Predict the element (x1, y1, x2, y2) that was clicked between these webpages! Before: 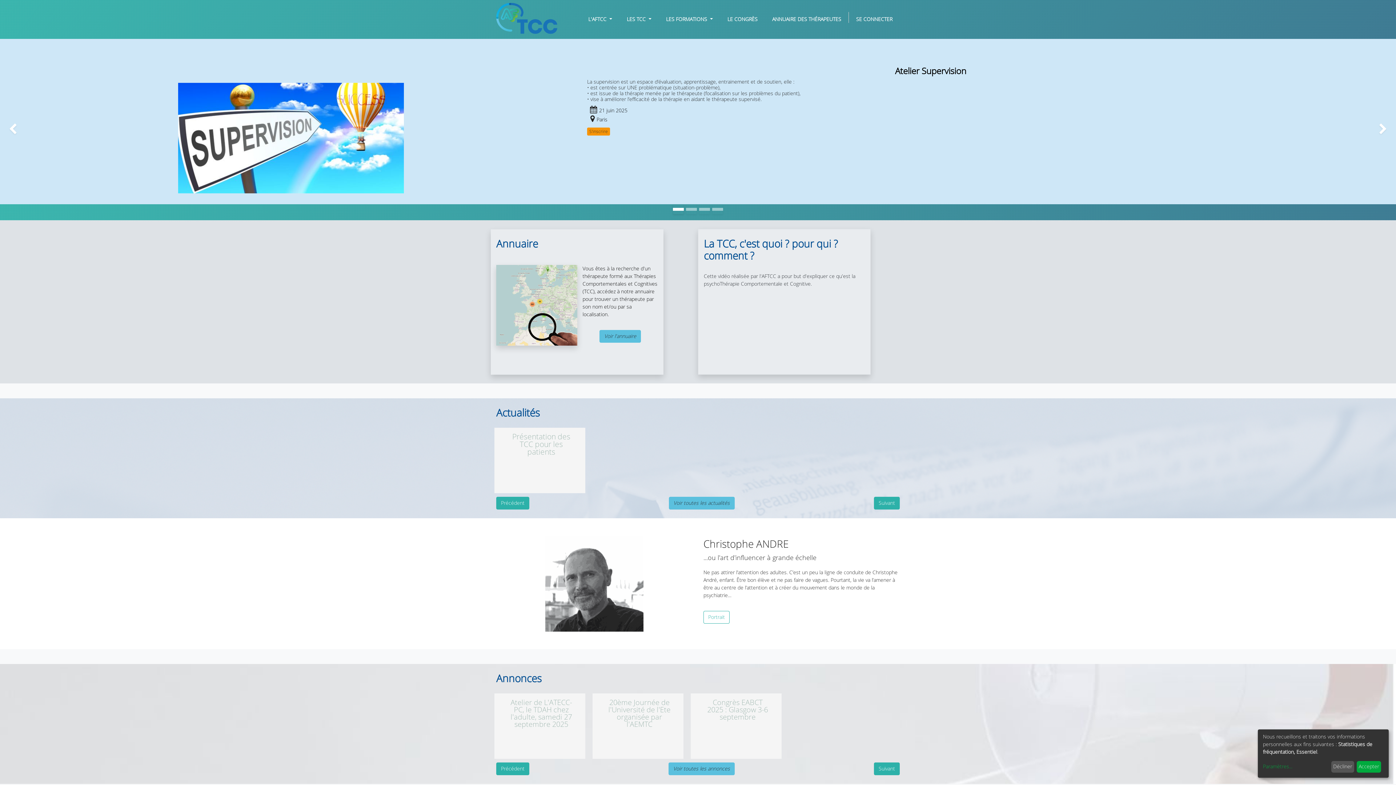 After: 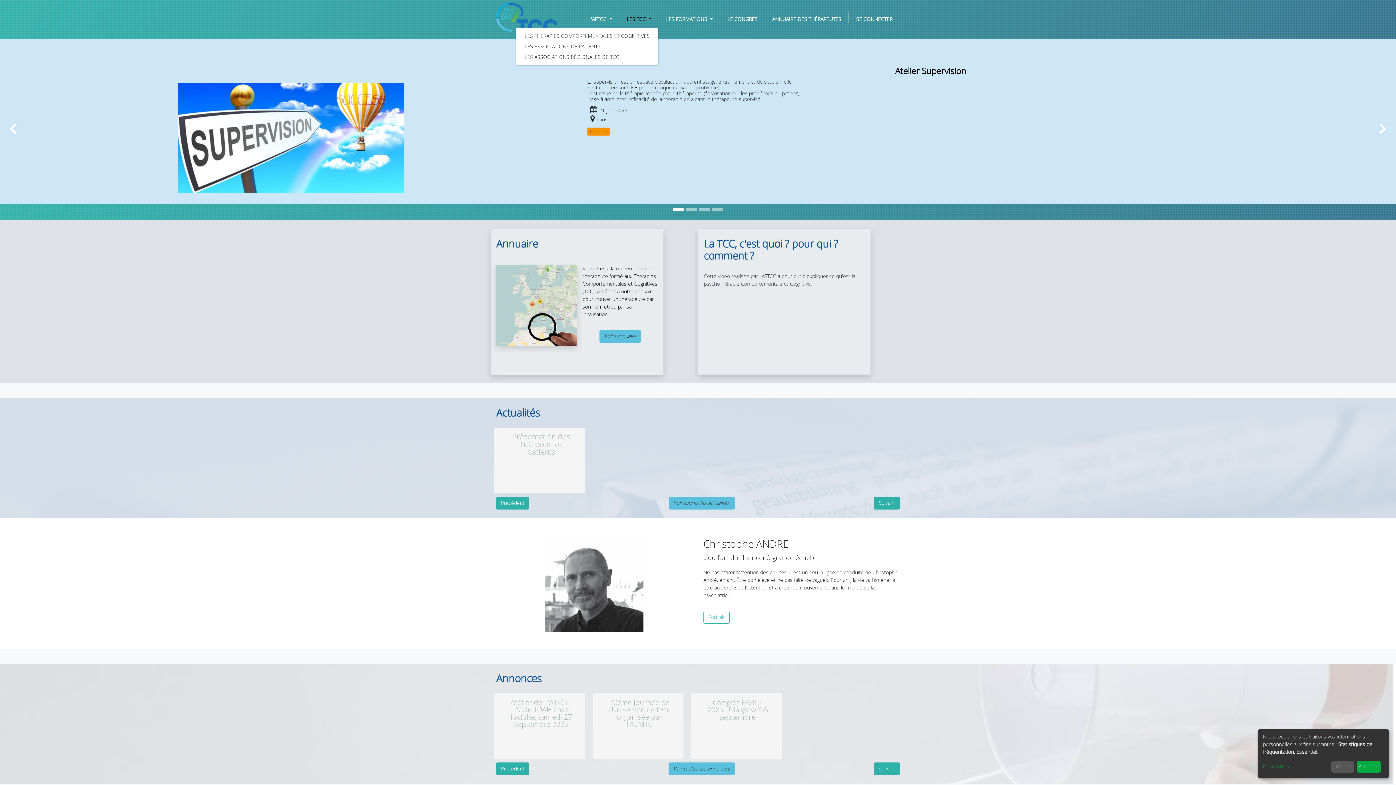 Action: bbox: (623, 12, 655, 26) label: LES TCC 